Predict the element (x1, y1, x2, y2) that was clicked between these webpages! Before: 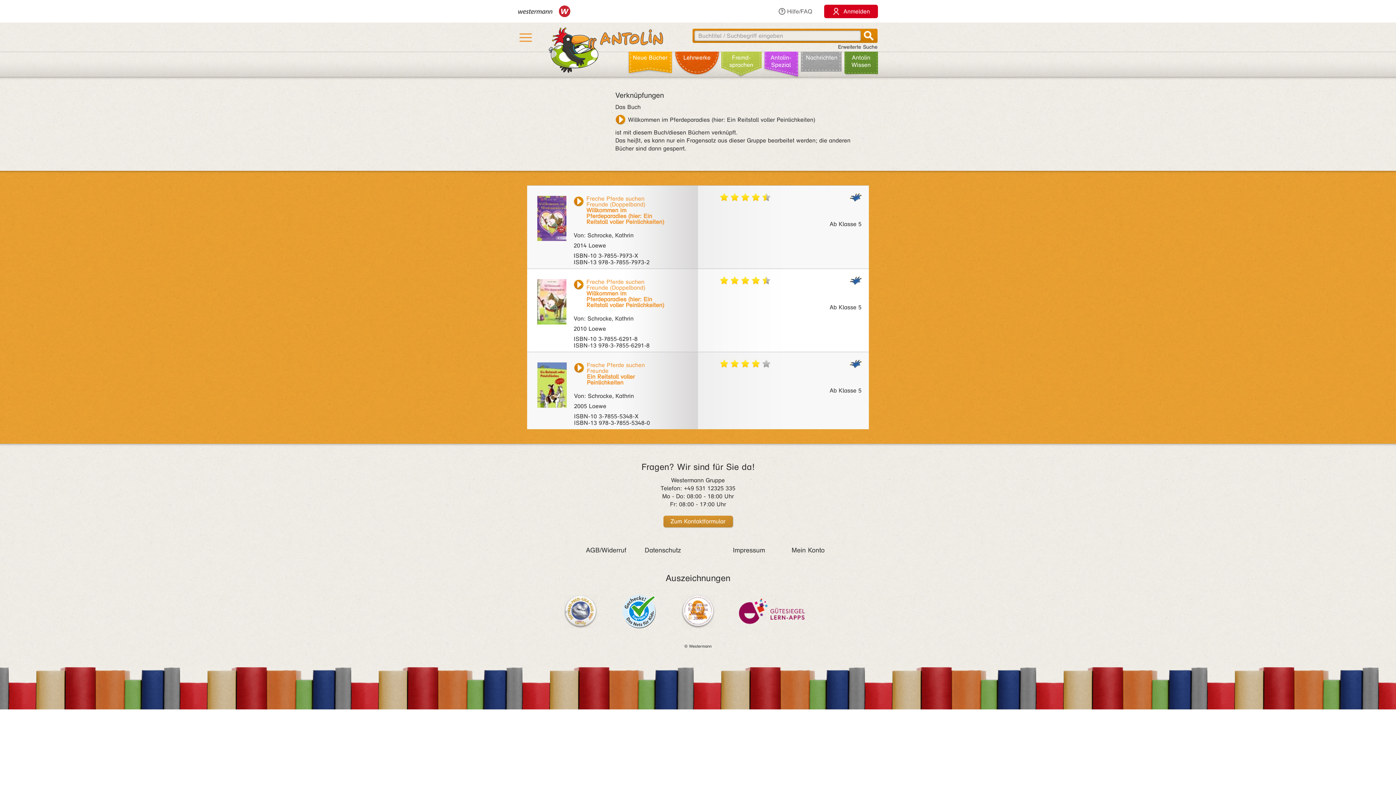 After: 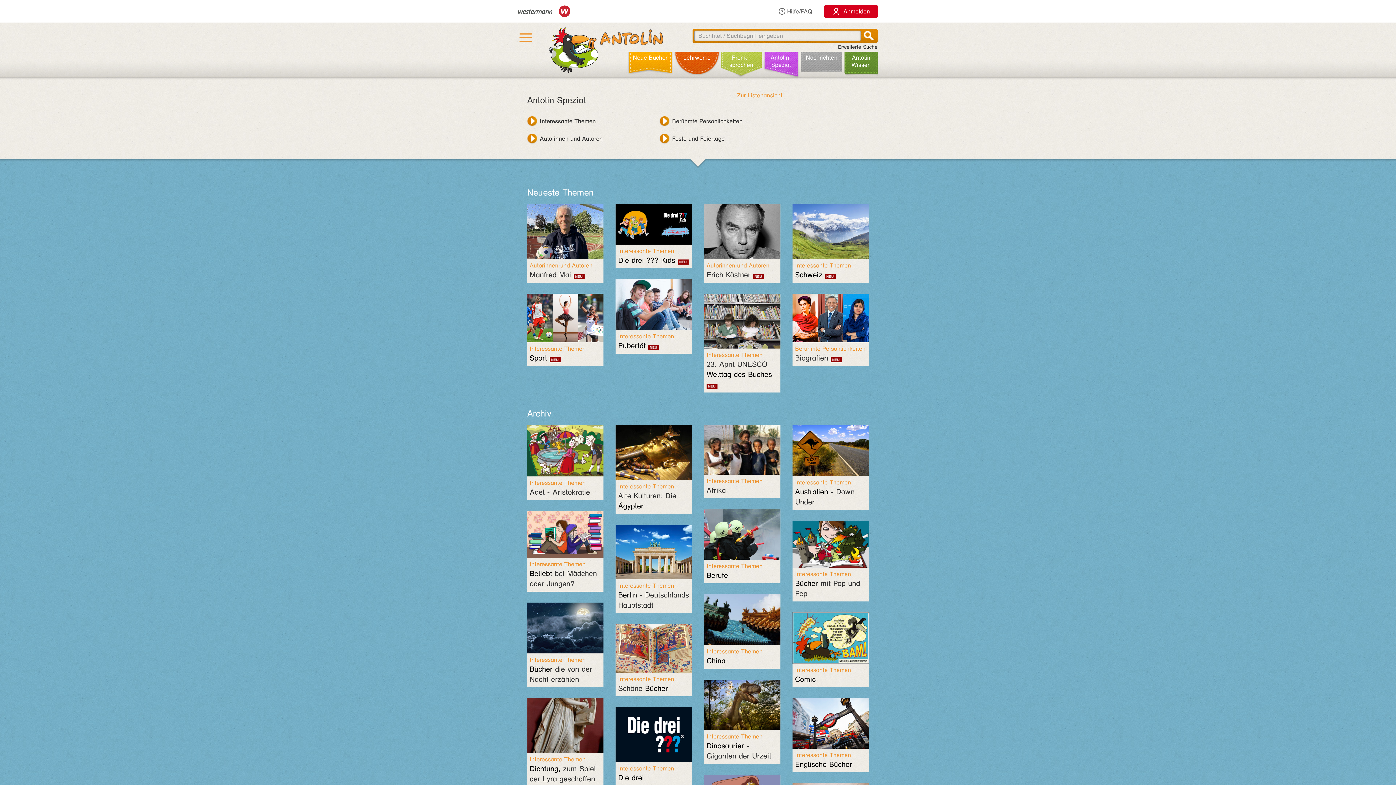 Action: label: Antolin-Spezial bbox: (763, 48, 799, 74)